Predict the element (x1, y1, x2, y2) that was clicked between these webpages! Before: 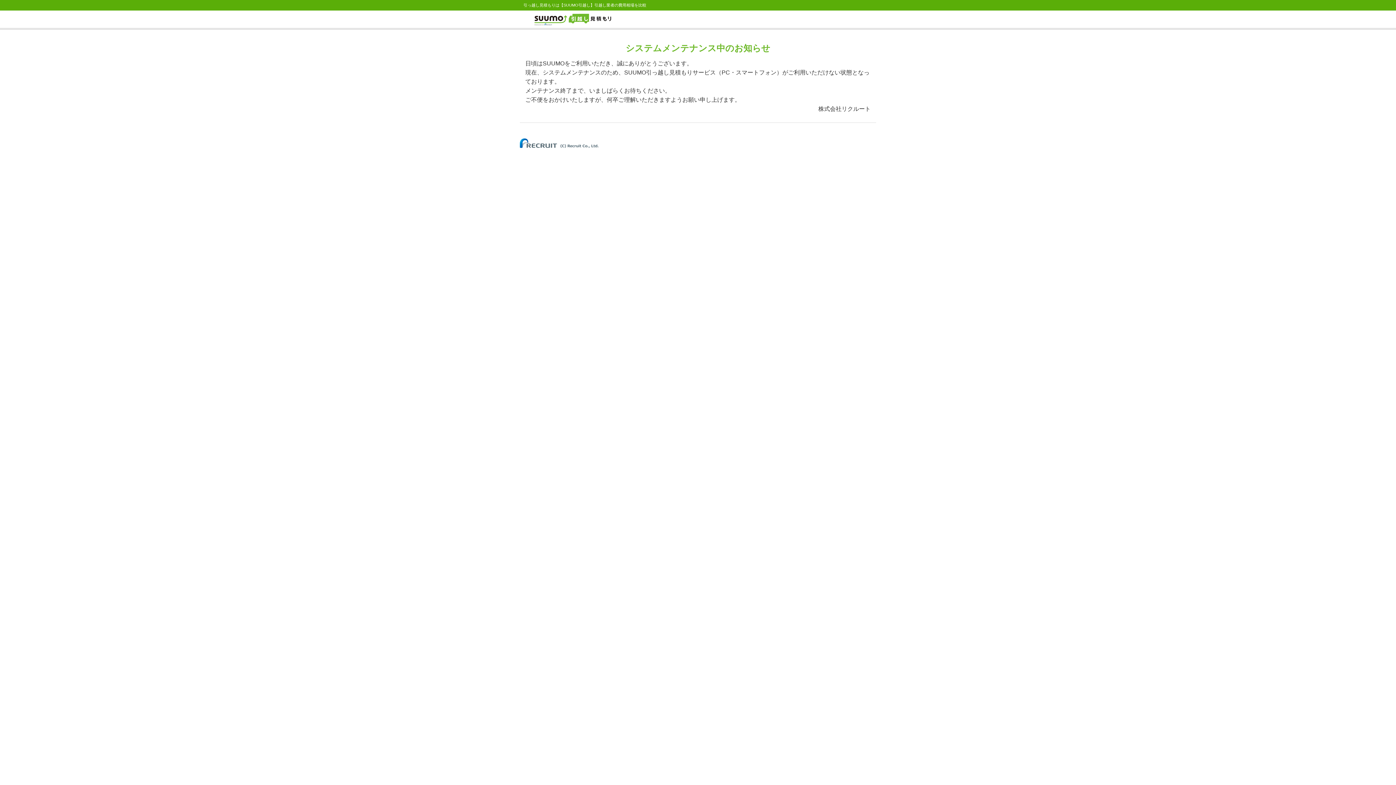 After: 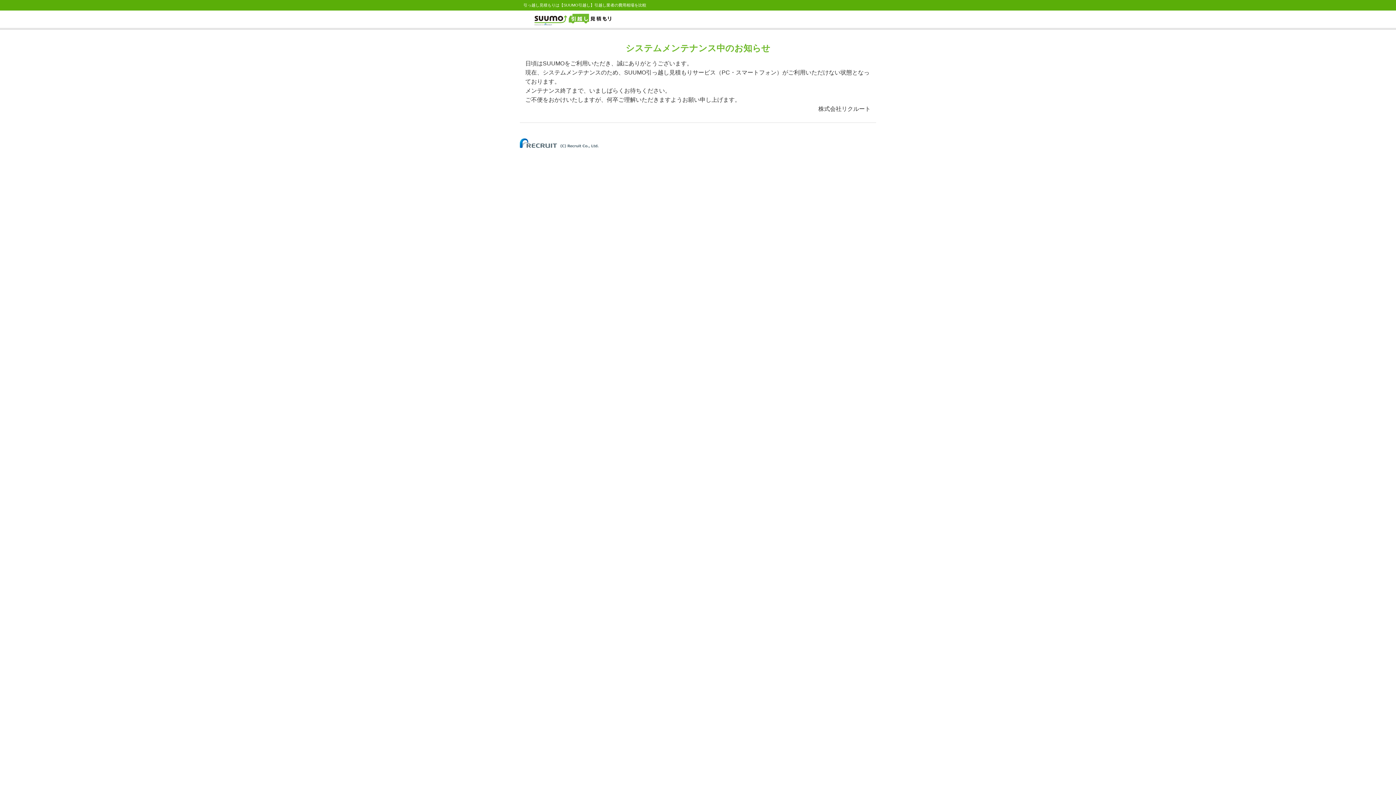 Action: bbox: (520, 140, 598, 144)